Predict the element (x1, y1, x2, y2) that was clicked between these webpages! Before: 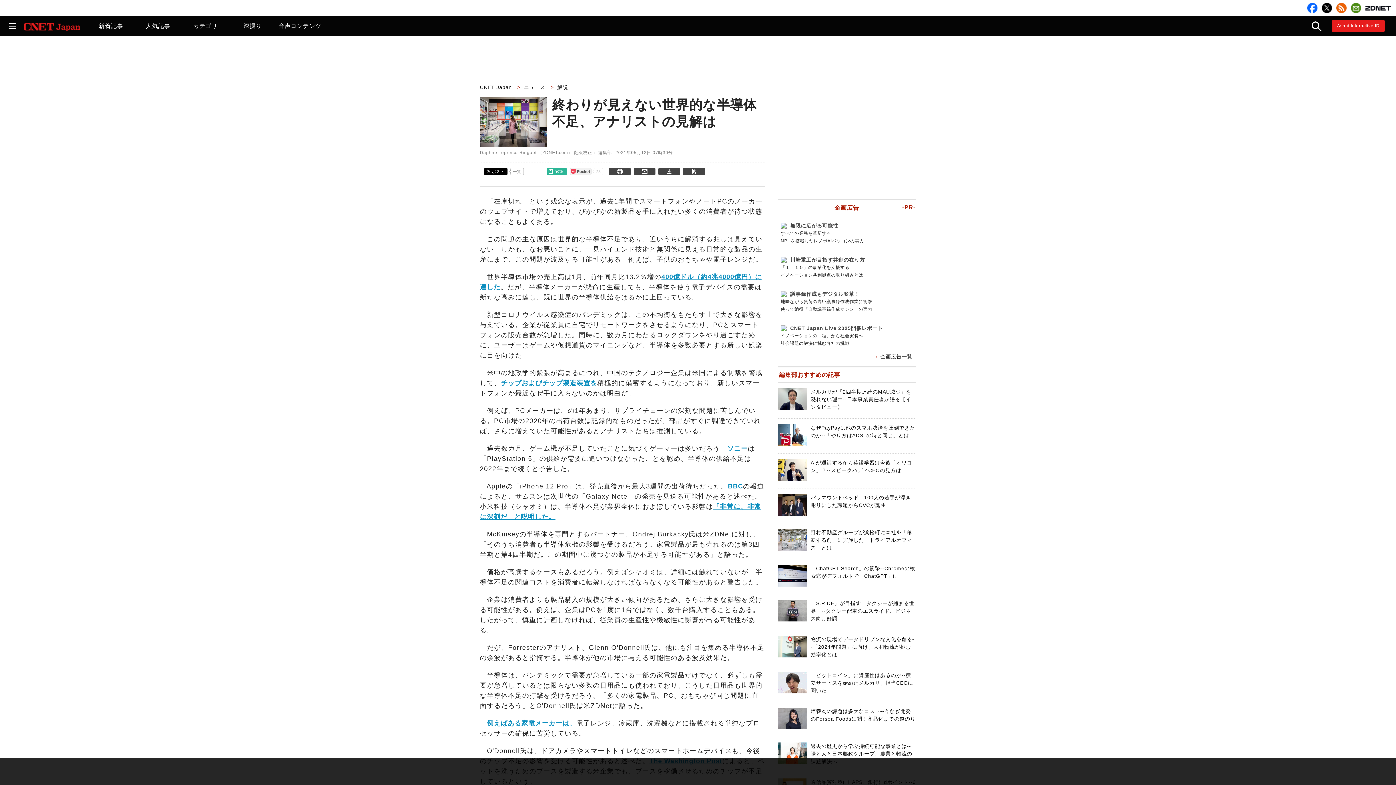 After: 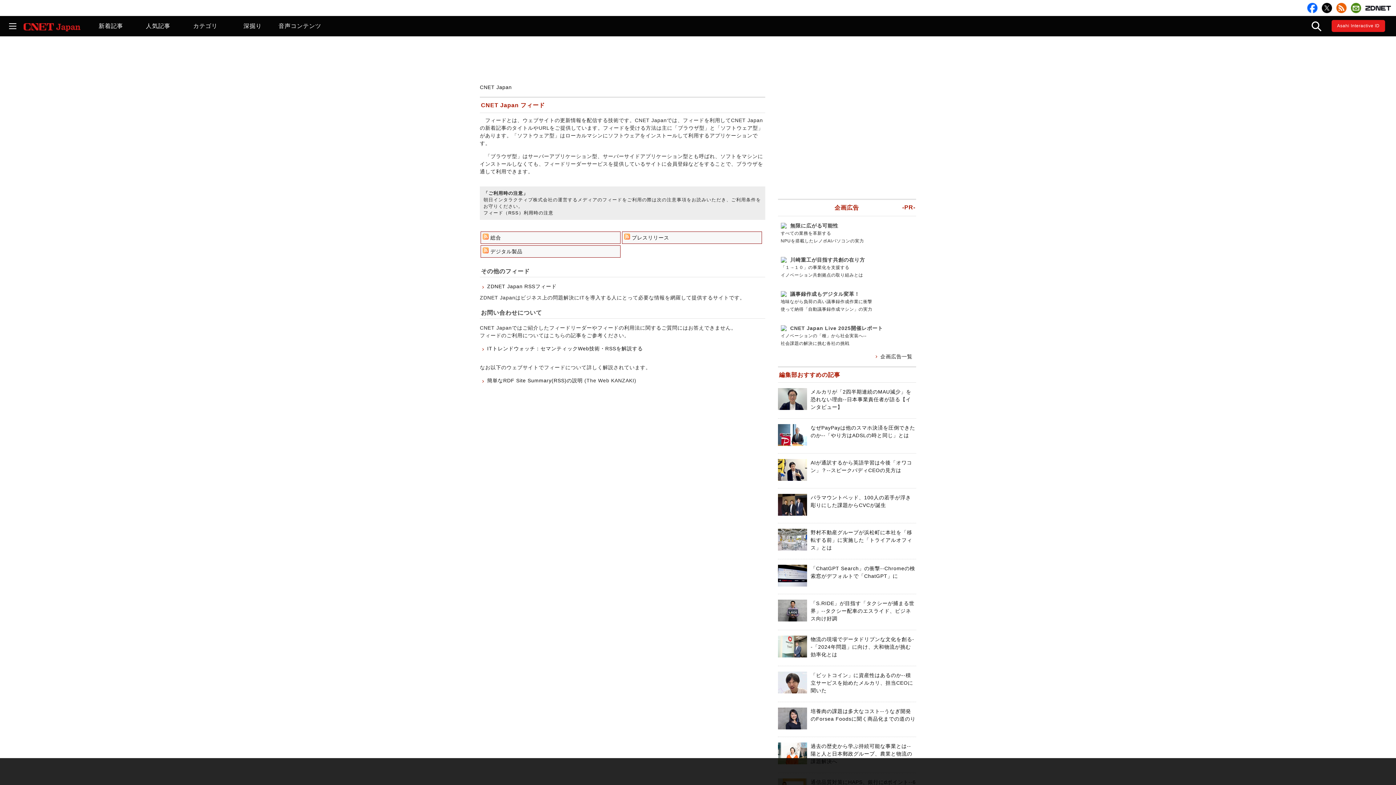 Action: bbox: (1336, 2, 1346, 13)